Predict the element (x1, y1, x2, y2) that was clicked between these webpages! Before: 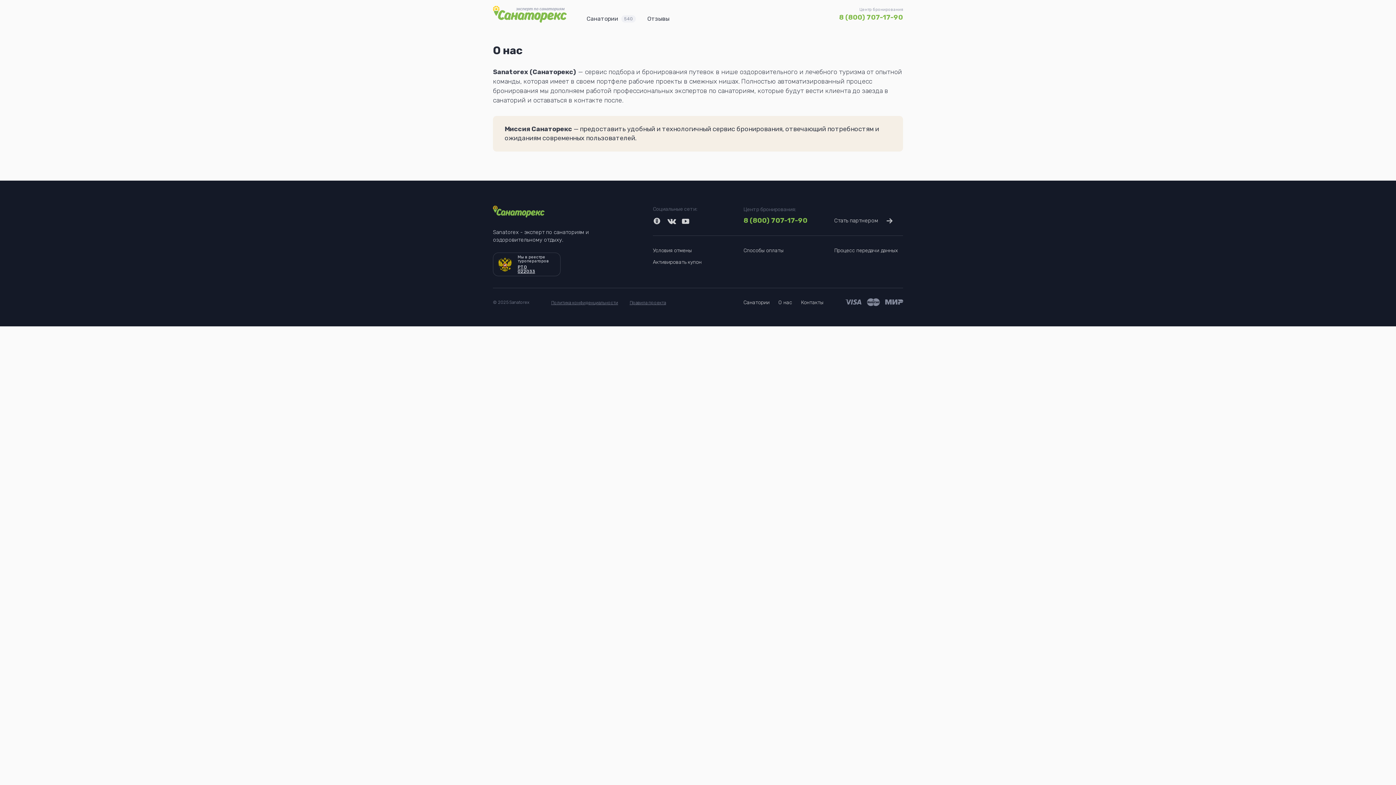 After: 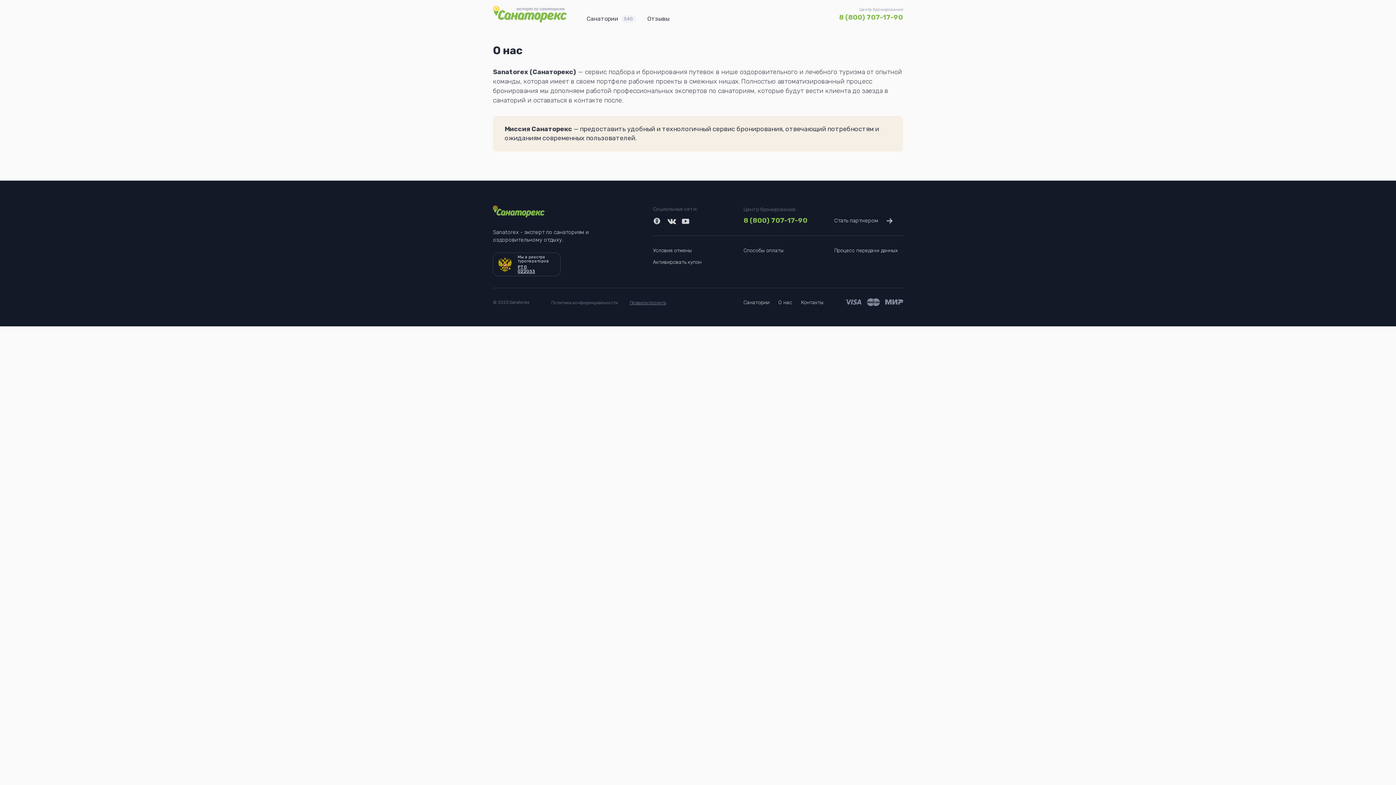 Action: bbox: (551, 300, 618, 305) label: Политика конфиденциальности